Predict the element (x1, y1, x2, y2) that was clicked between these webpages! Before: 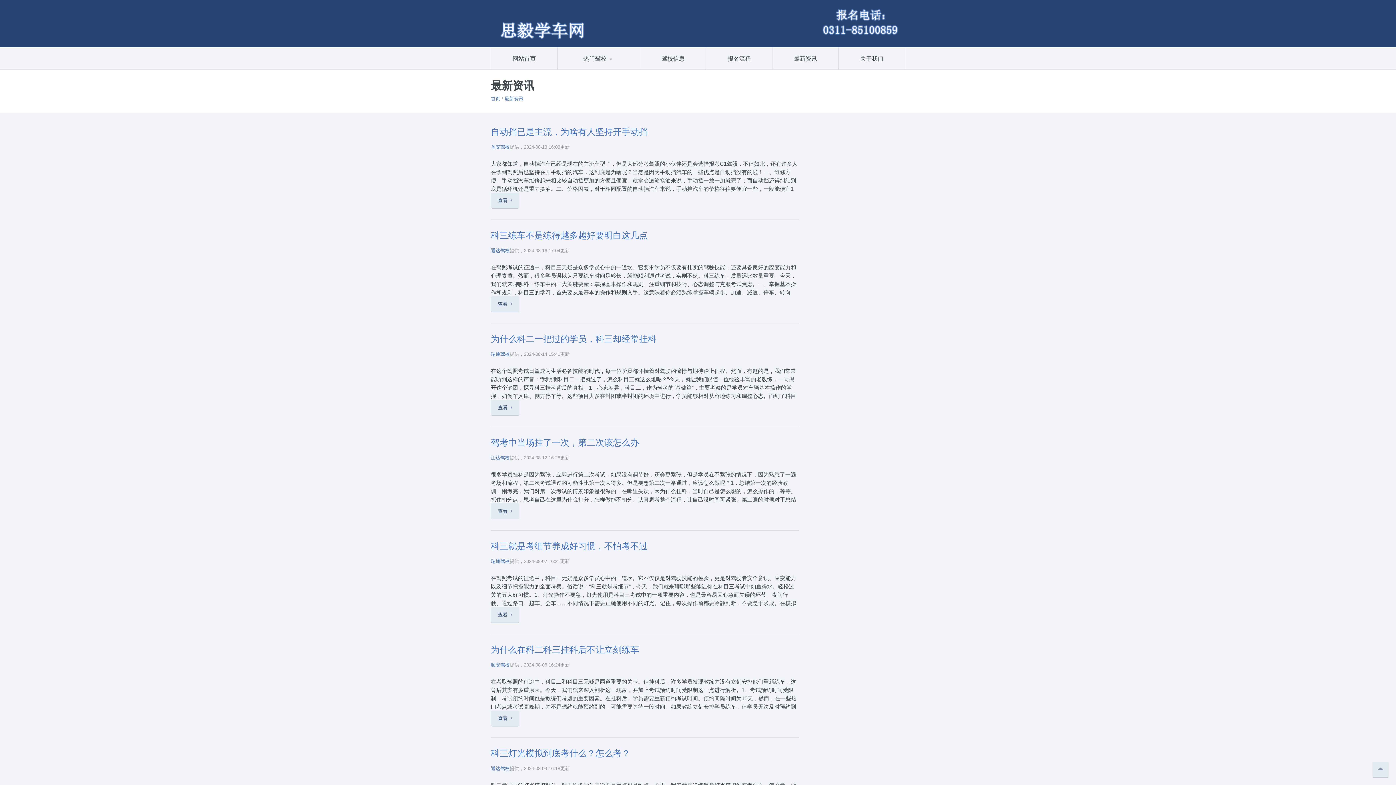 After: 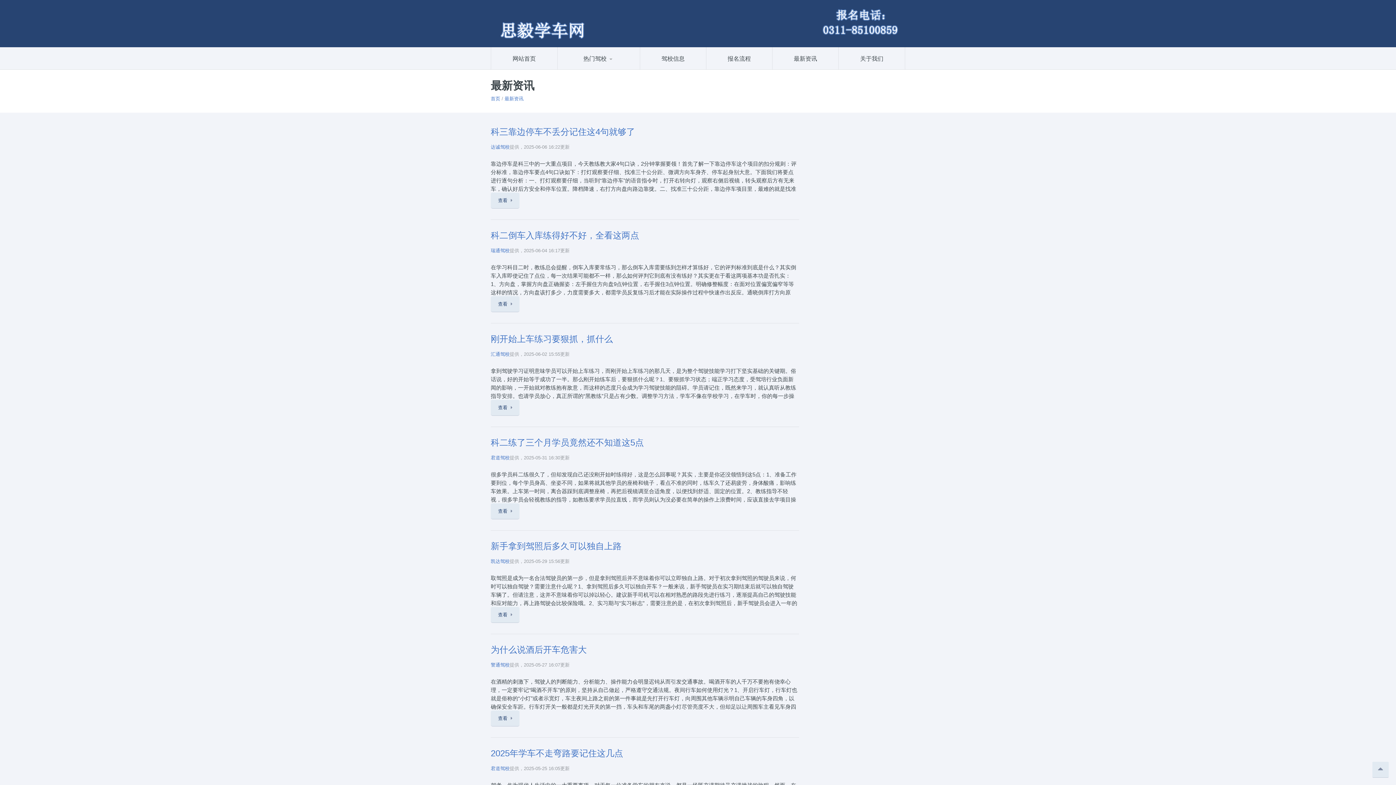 Action: bbox: (772, 47, 838, 69) label: 最新资讯